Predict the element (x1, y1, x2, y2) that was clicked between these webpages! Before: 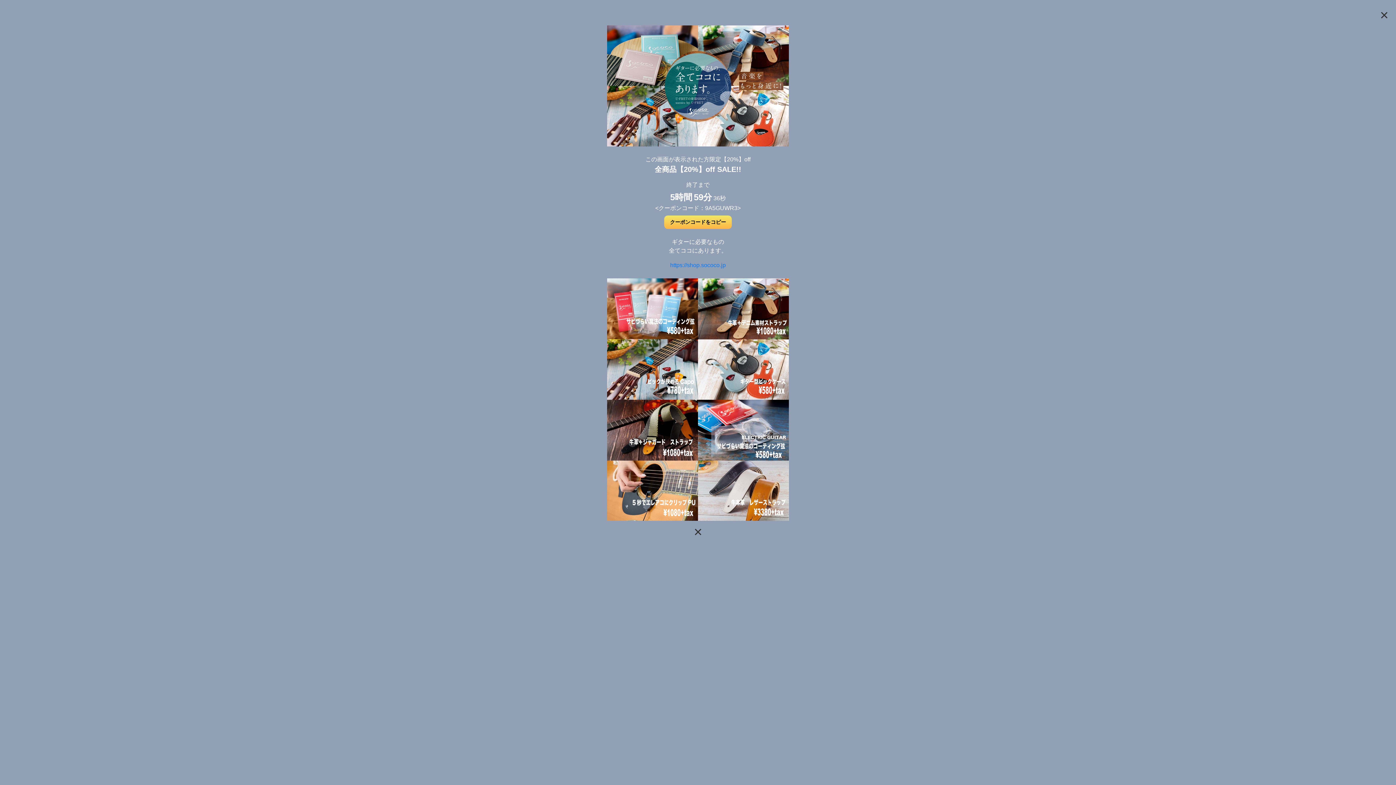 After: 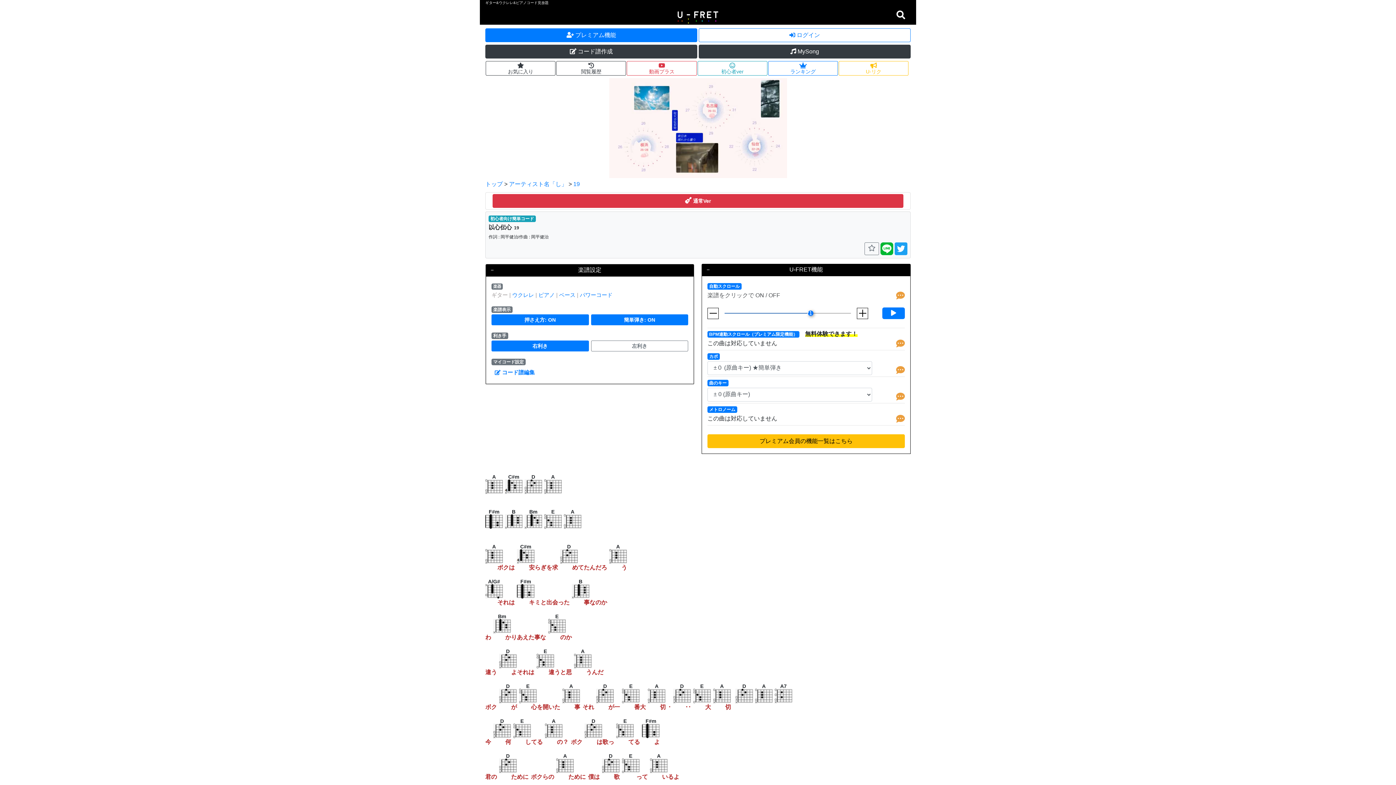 Action: label: × bbox: (1378, 3, 1390, 26)